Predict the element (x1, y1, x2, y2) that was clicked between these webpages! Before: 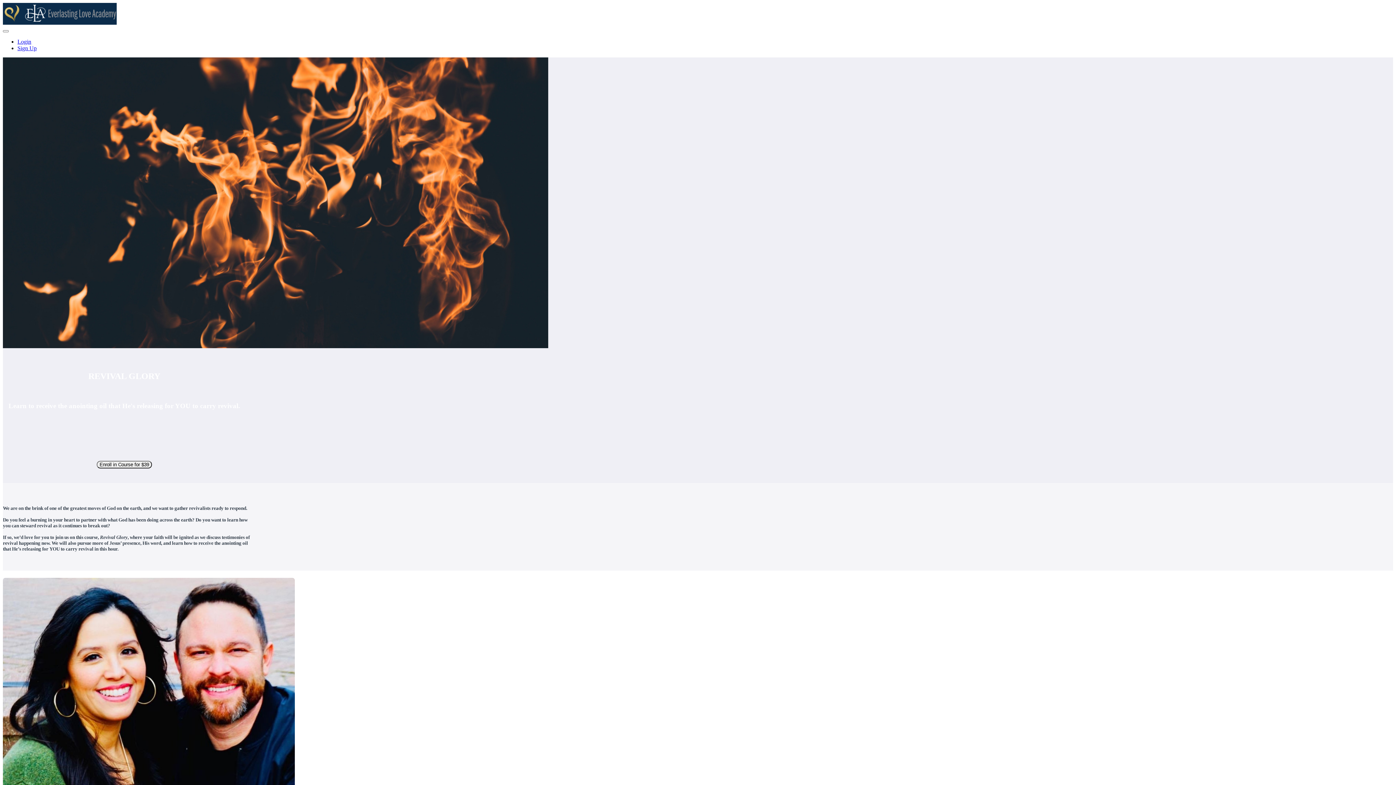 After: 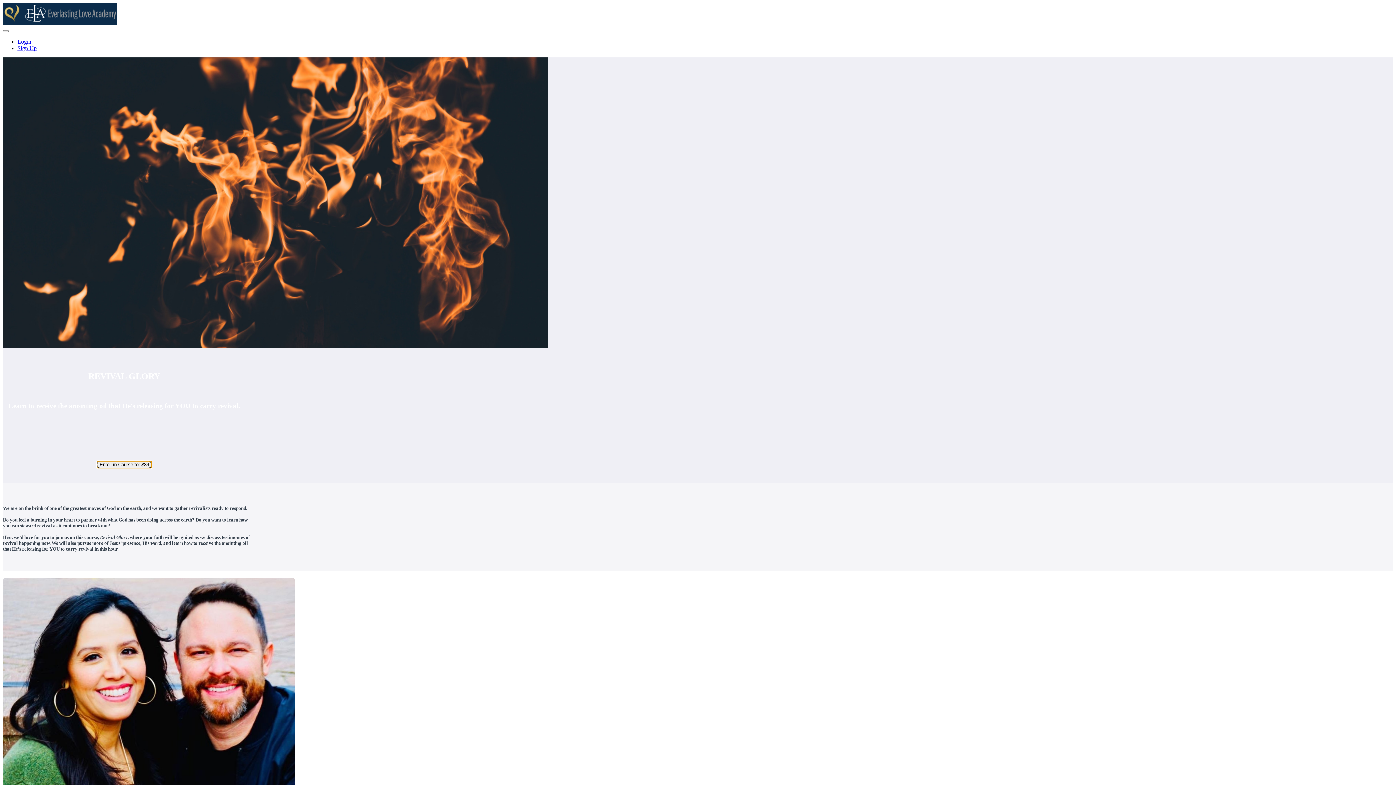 Action: bbox: (96, 461, 152, 468) label: Enroll in Course for $39